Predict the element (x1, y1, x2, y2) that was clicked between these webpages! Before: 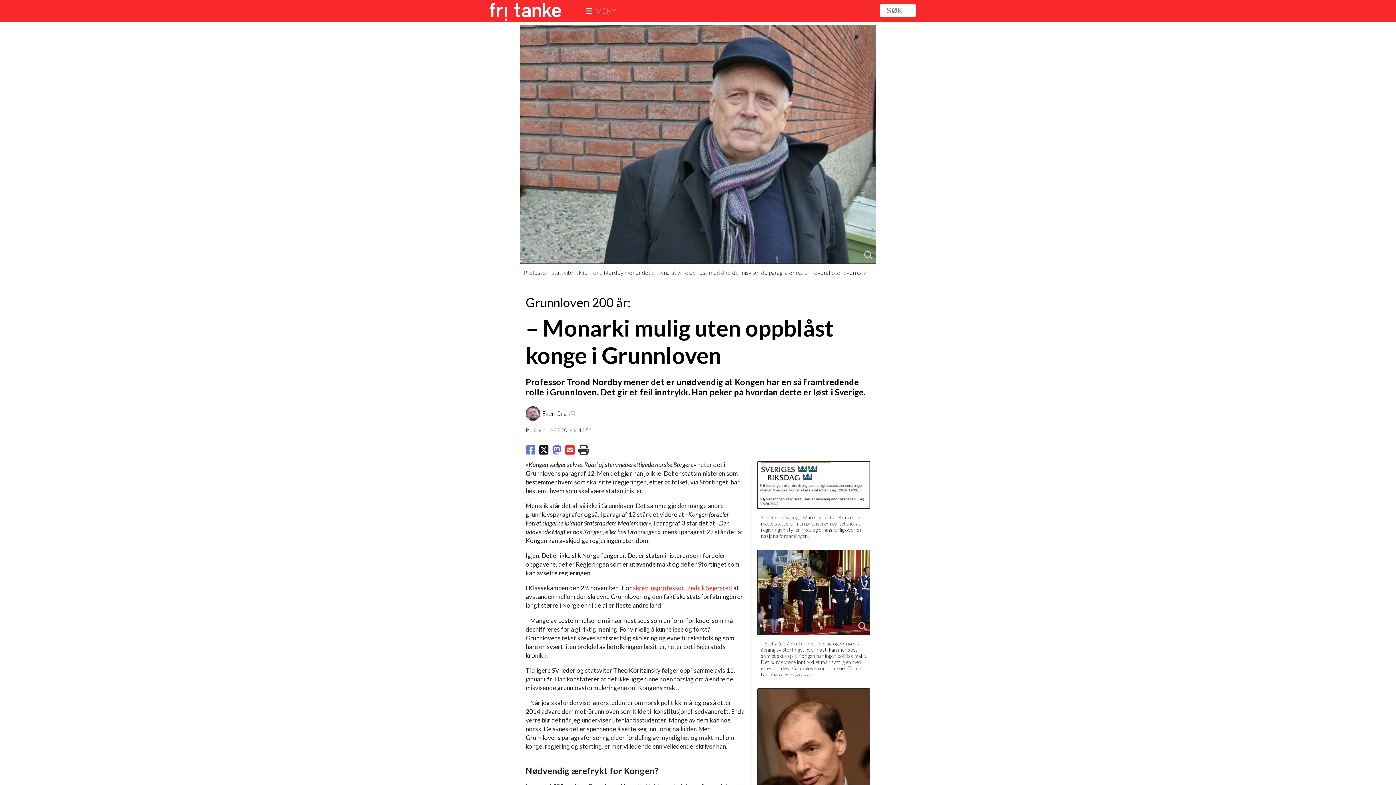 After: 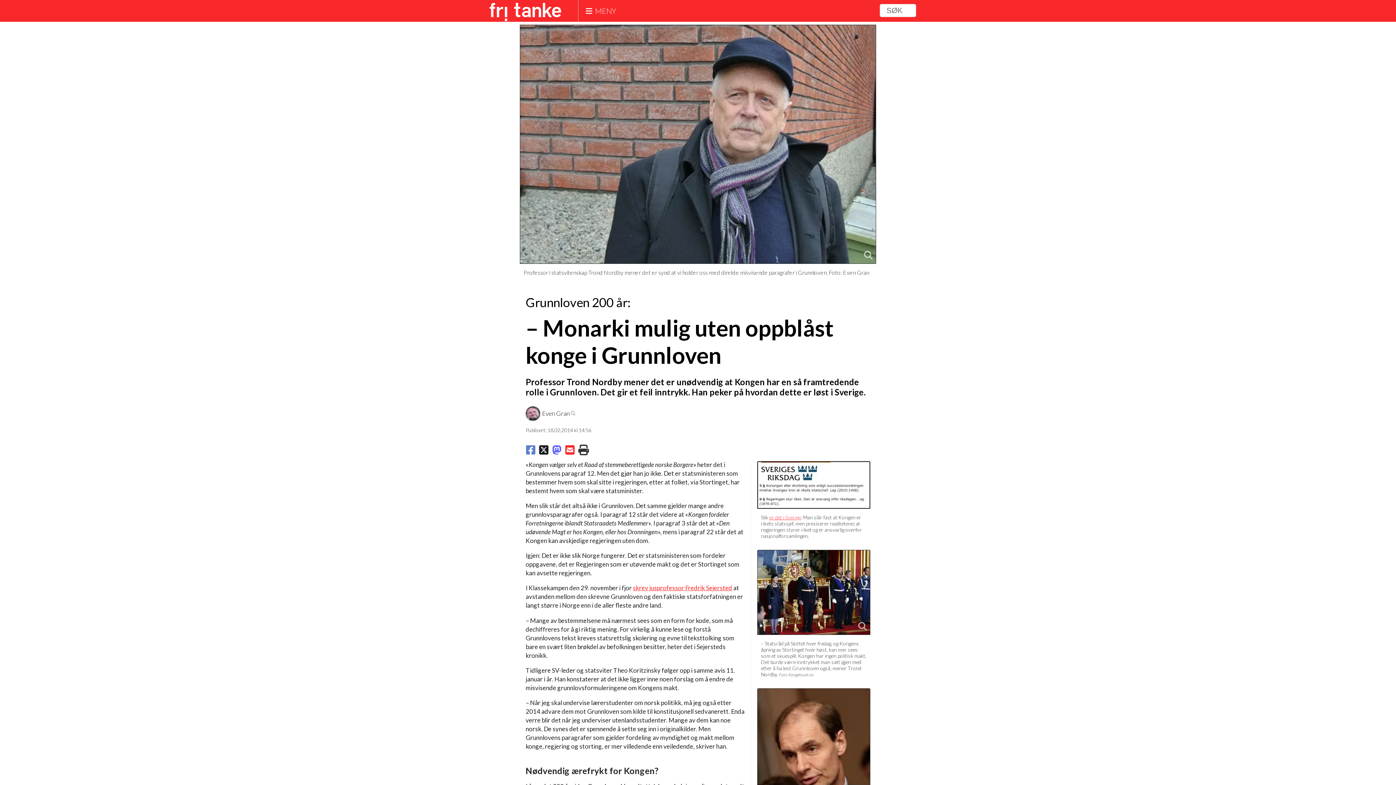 Action: bbox: (769, 514, 801, 520) label: er det i Sverige